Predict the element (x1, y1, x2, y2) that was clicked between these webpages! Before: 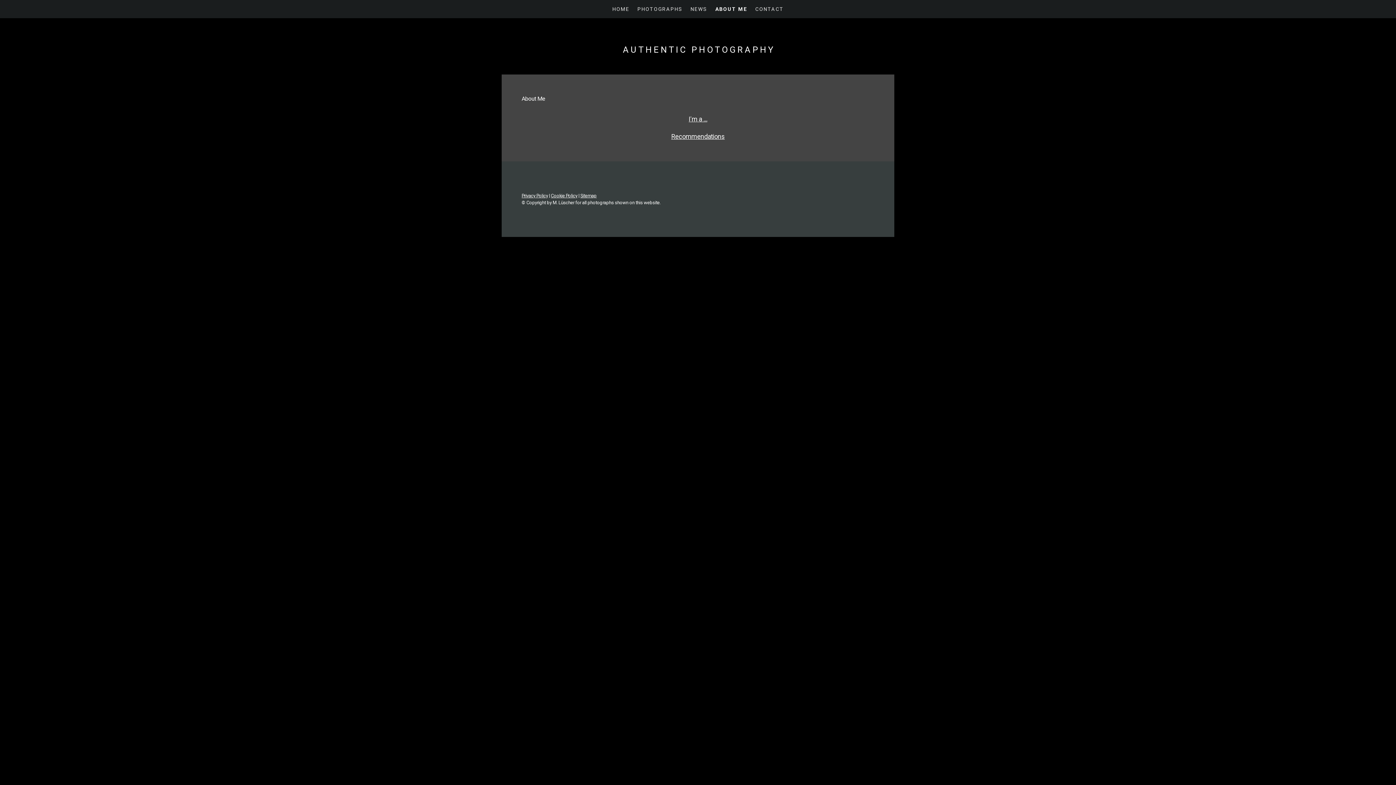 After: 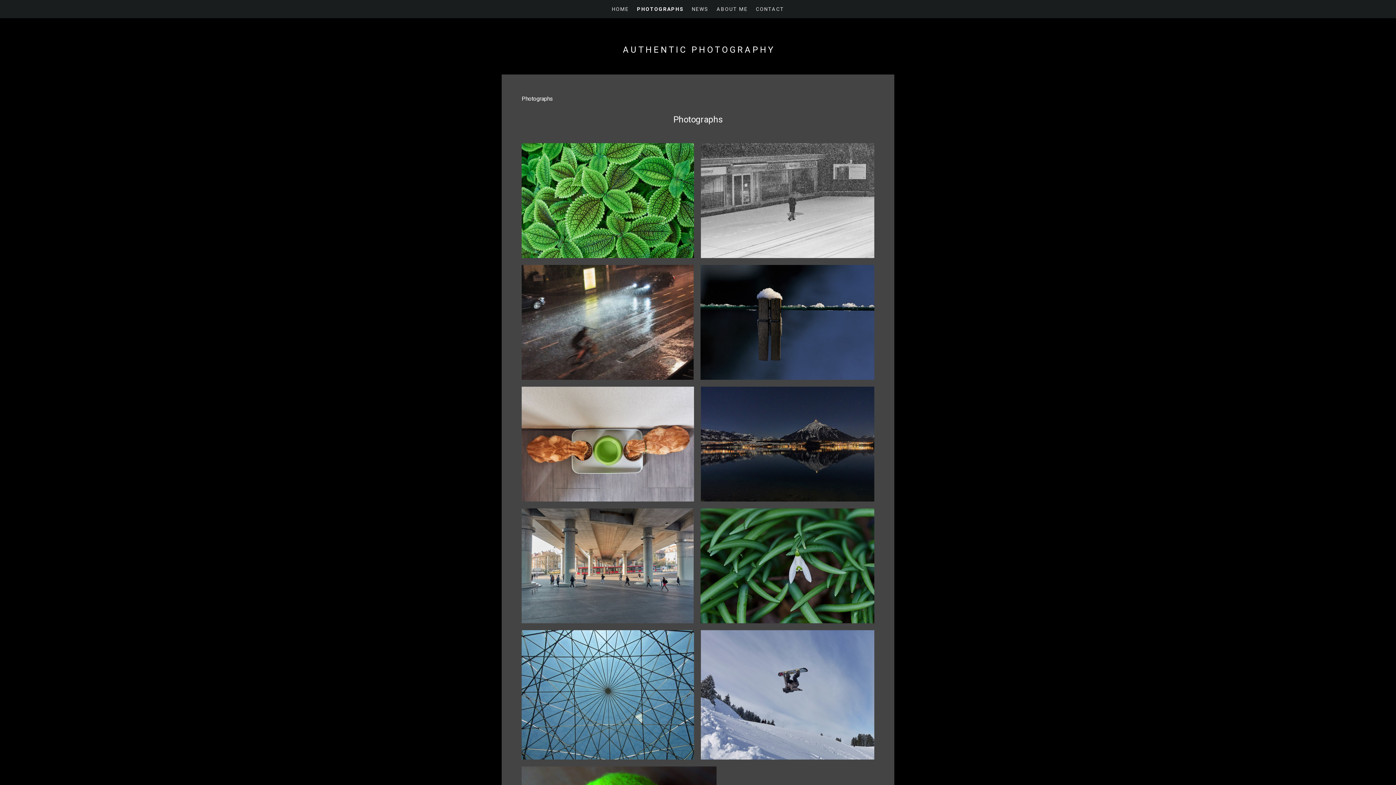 Action: label: PHOTOGRAPHS bbox: (633, 0, 686, 18)